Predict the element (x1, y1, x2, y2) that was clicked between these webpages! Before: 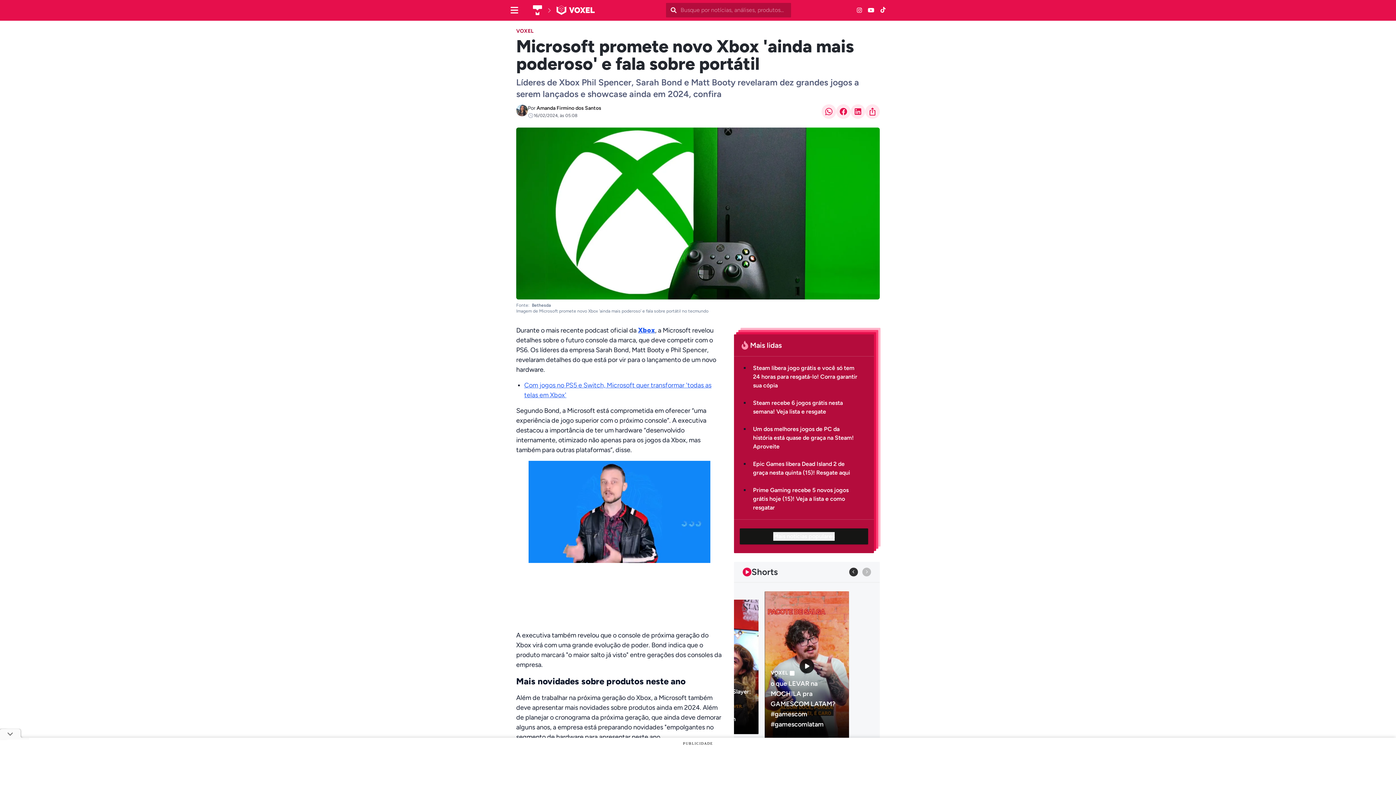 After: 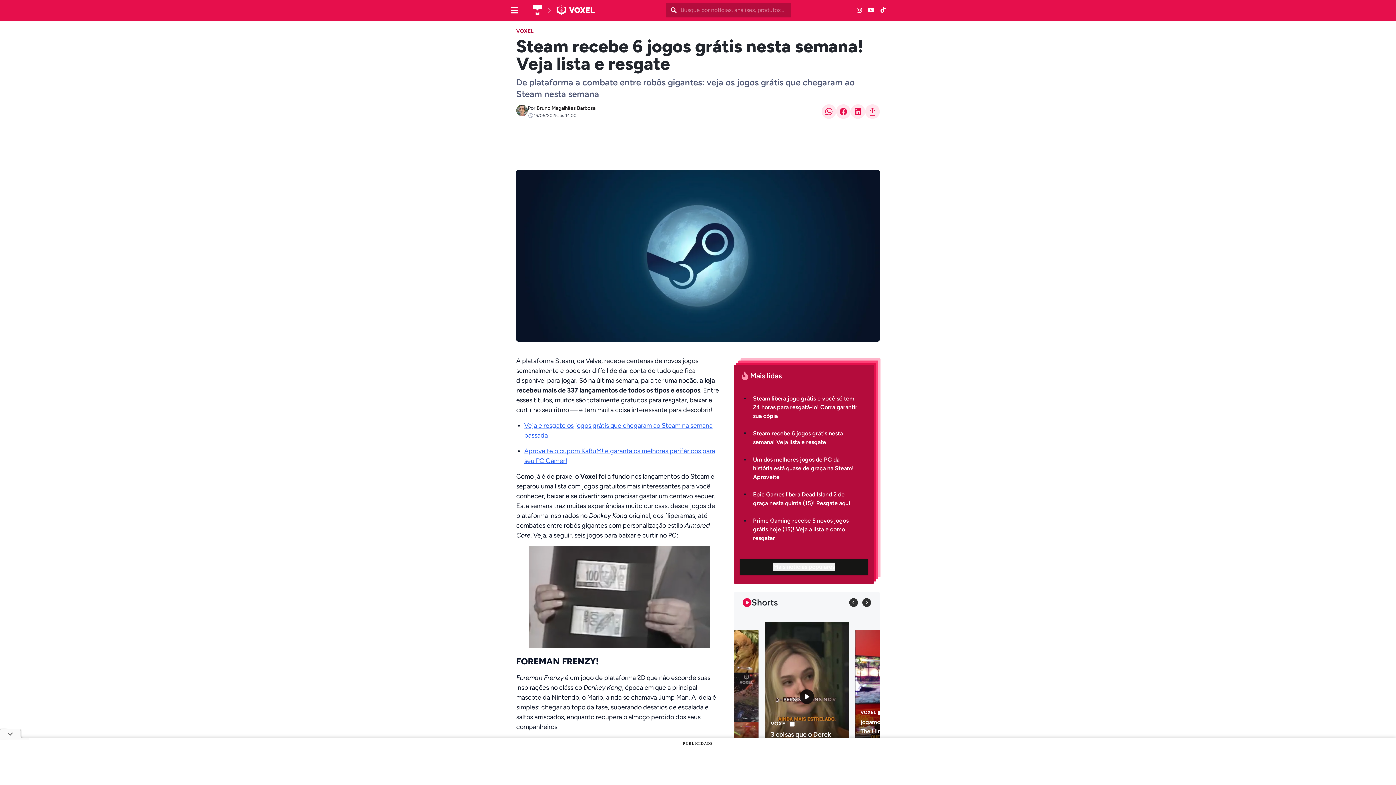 Action: label: Steam recebe 6 jogos grátis nesta semana! Veja lista e resgate bbox: (750, 398, 868, 416)